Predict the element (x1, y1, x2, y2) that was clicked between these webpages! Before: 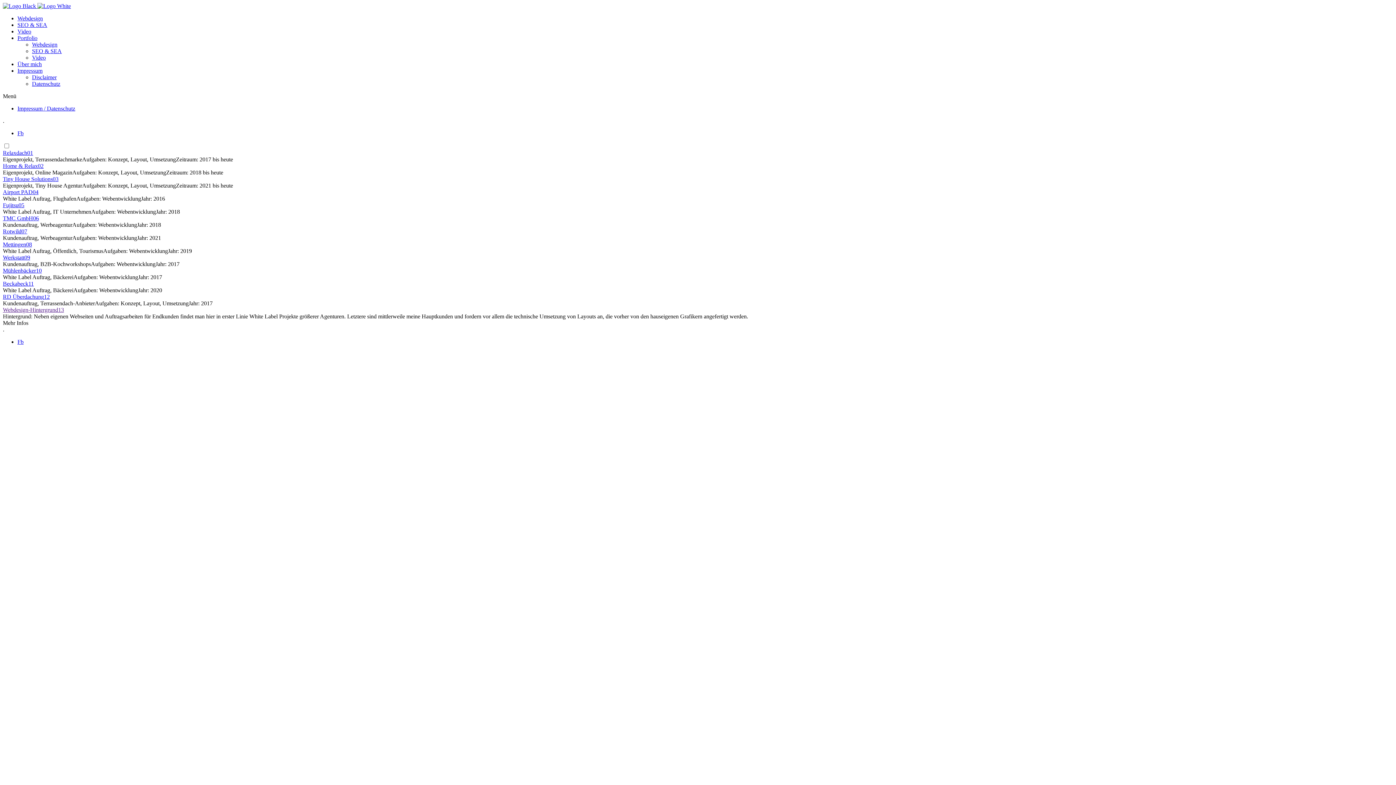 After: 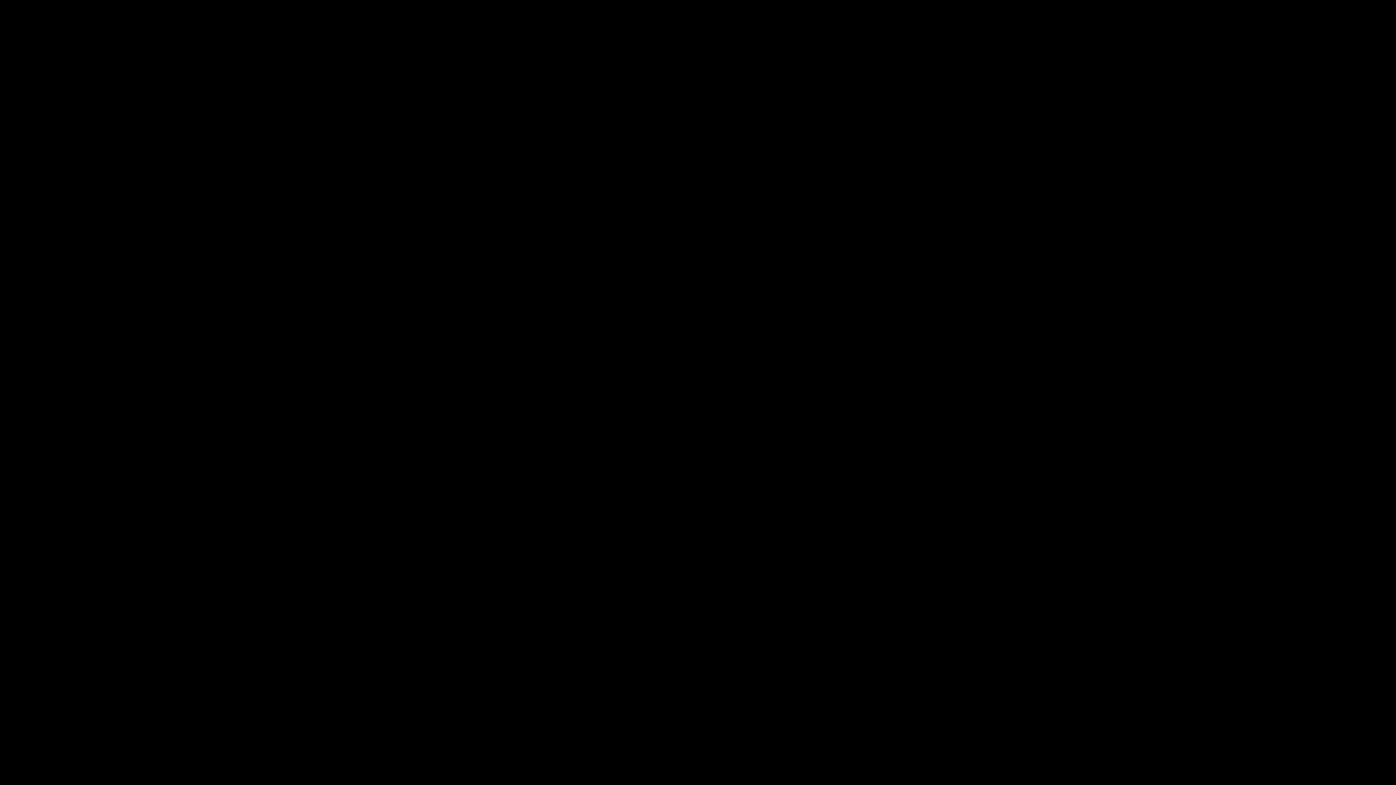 Action: bbox: (32, 41, 57, 47) label: Webdesign